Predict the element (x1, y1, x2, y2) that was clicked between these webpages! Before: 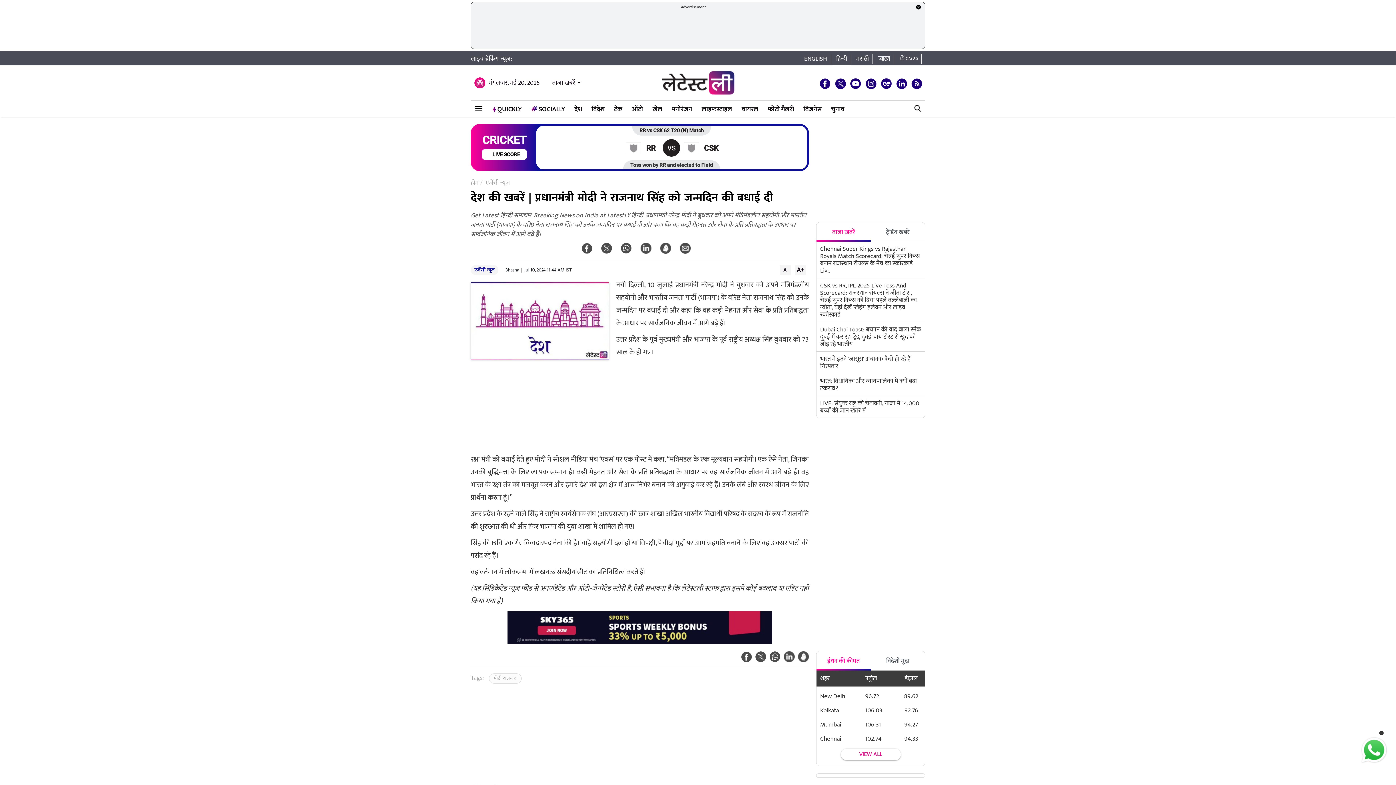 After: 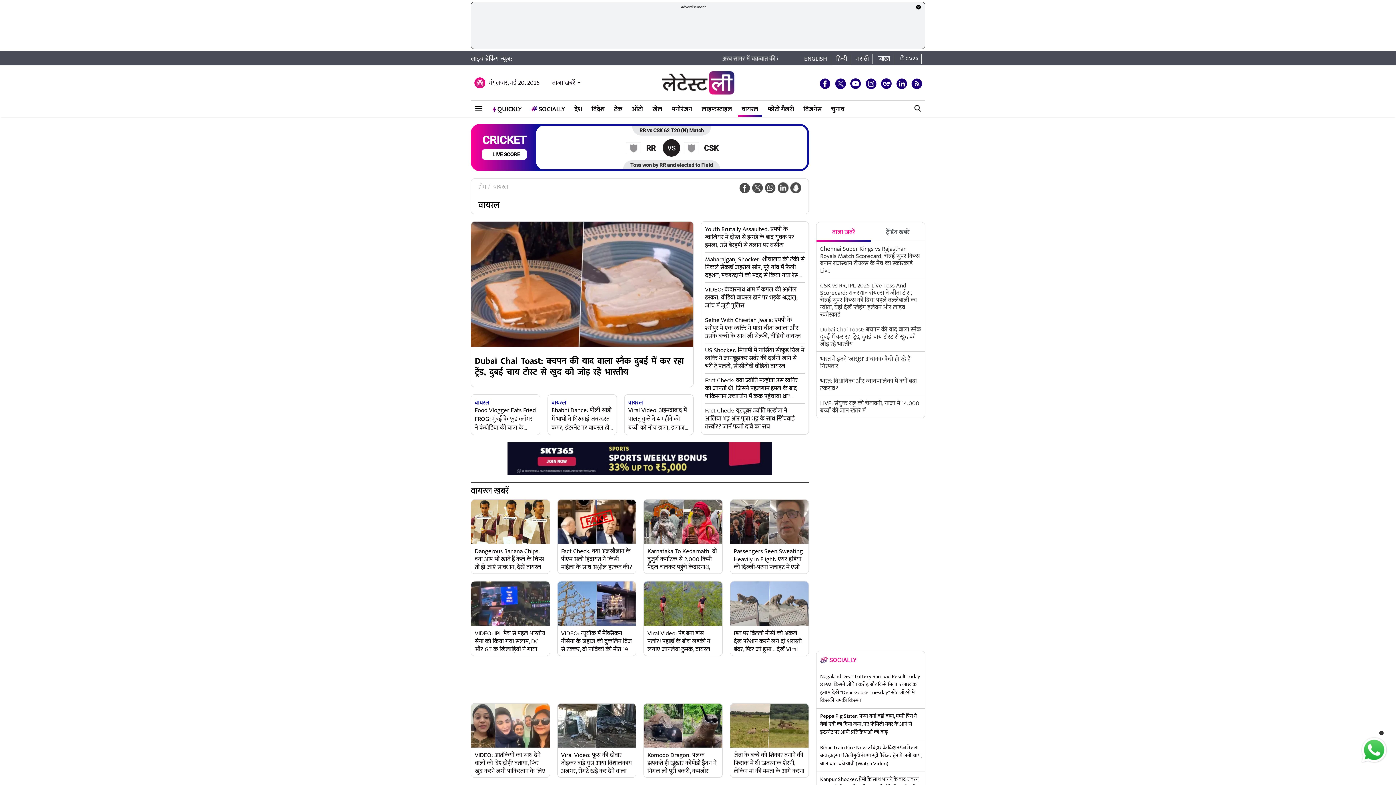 Action: bbox: (738, 100, 762, 115) label: वायरल